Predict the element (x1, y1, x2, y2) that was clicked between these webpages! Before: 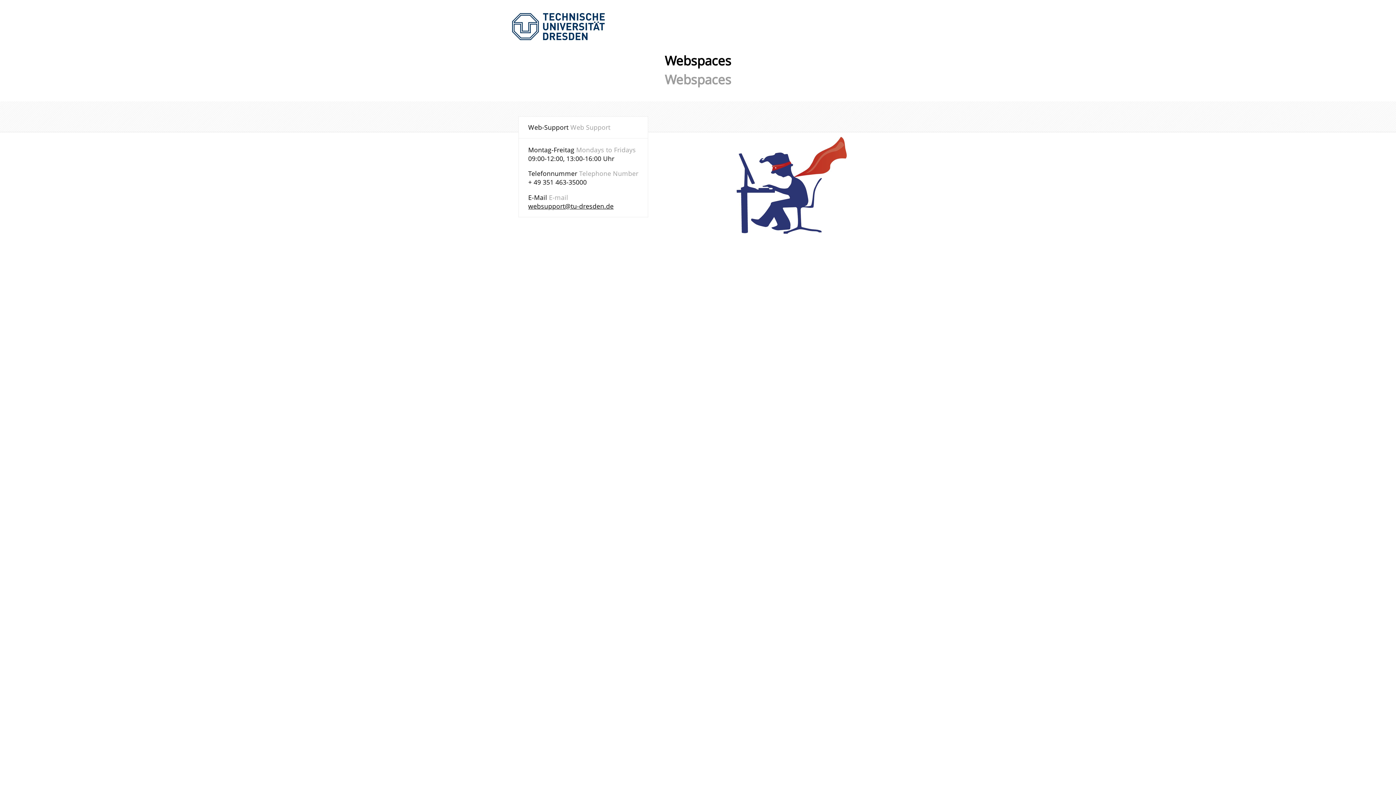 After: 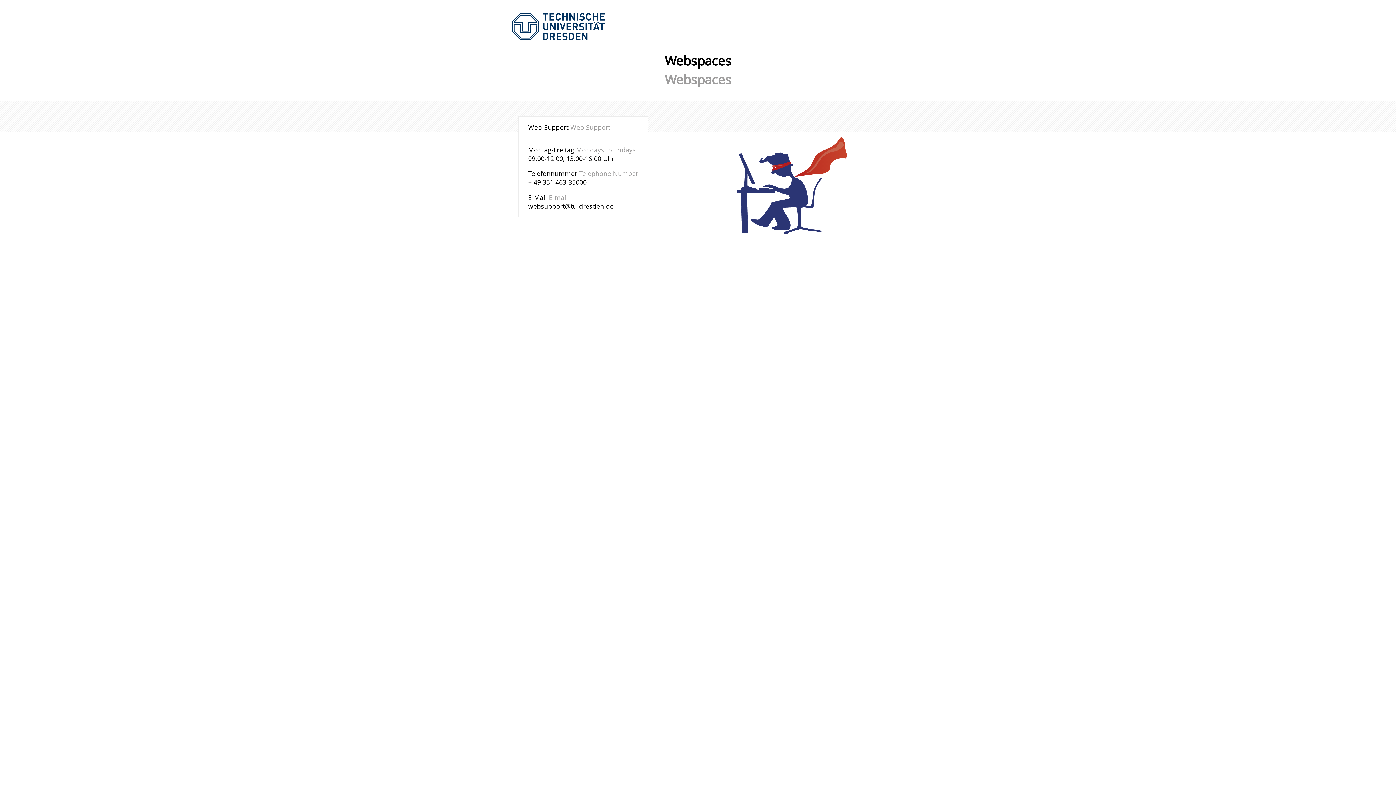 Action: bbox: (528, 201, 613, 210) label: websupport@tu-dresden.de